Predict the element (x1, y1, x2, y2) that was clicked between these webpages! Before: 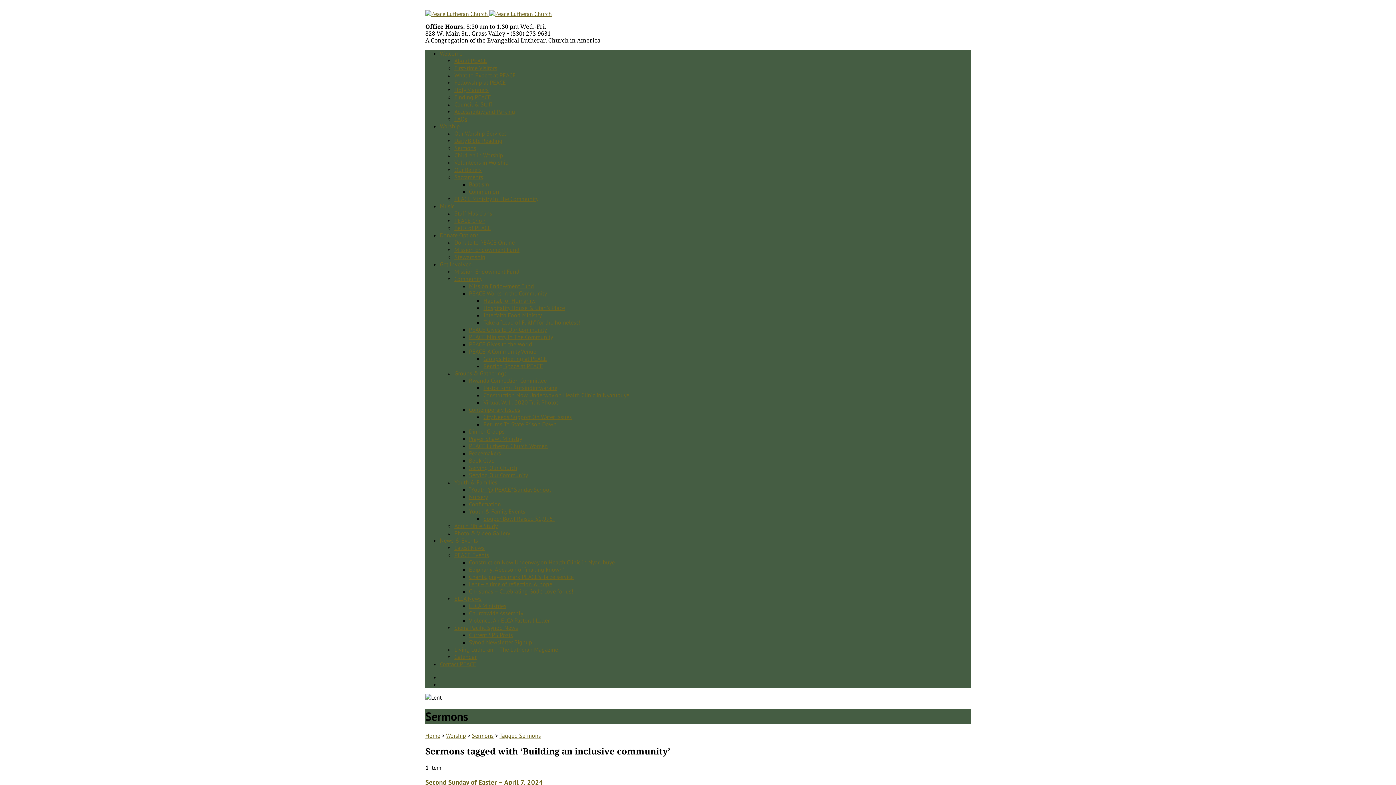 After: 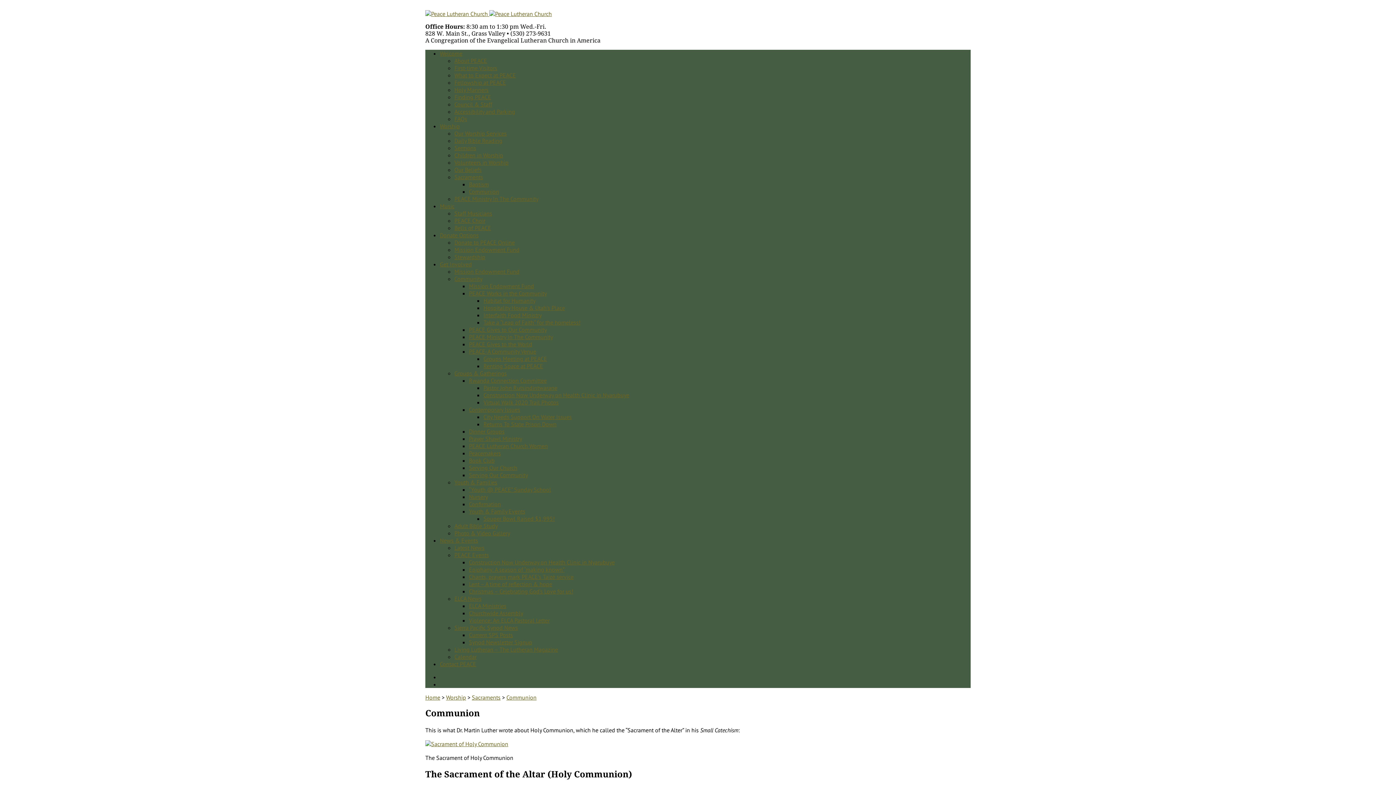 Action: label: Communion bbox: (469, 188, 499, 195)